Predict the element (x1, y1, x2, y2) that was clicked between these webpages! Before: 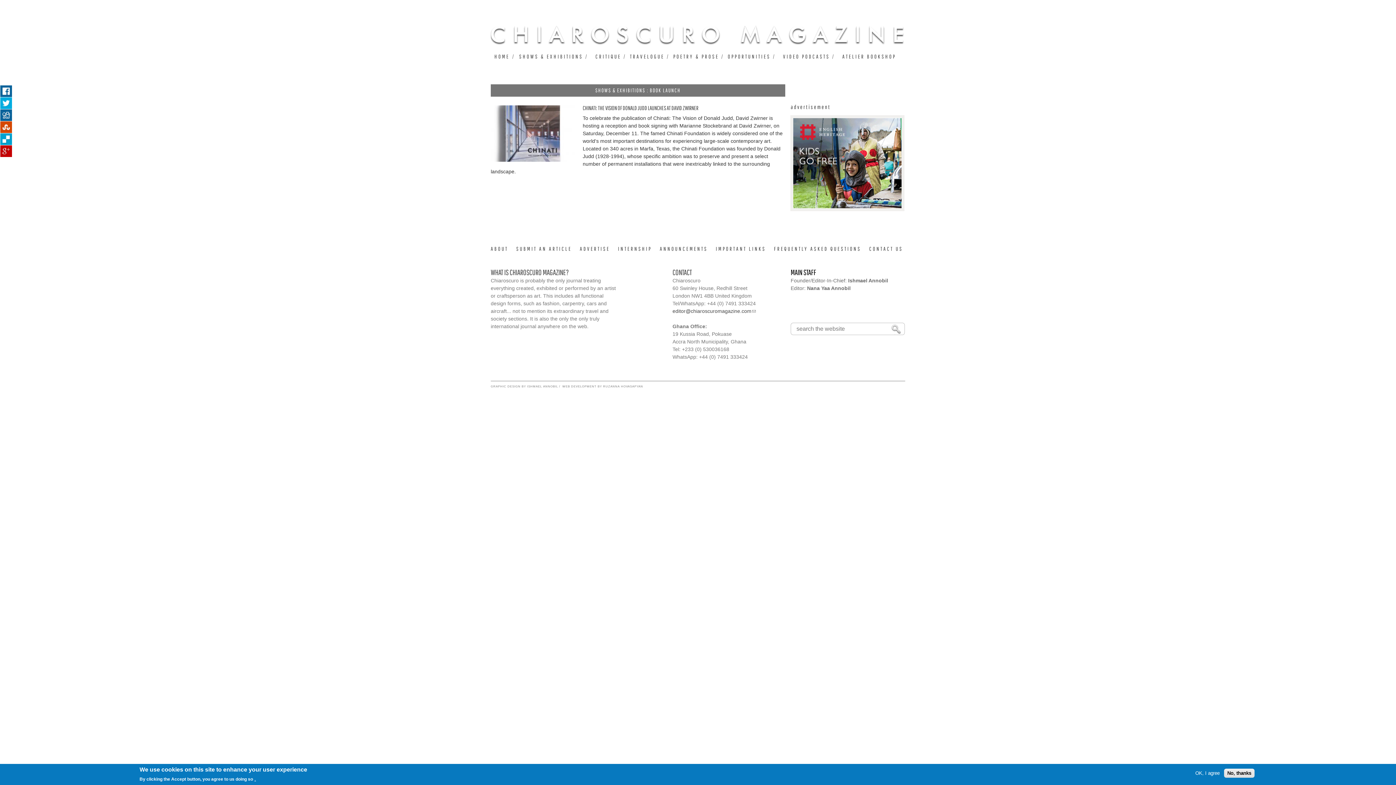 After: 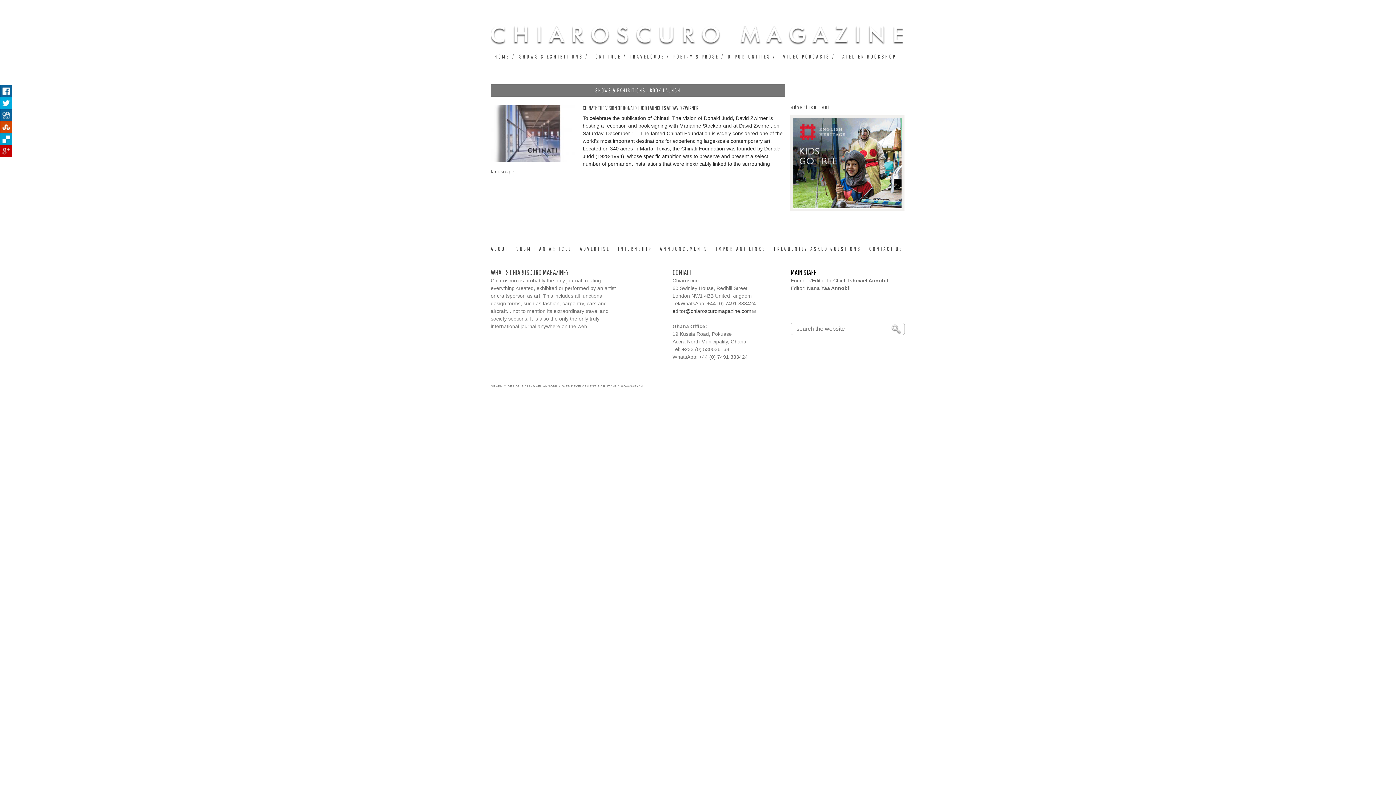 Action: bbox: (1224, 769, 1254, 778) label: No, thanks